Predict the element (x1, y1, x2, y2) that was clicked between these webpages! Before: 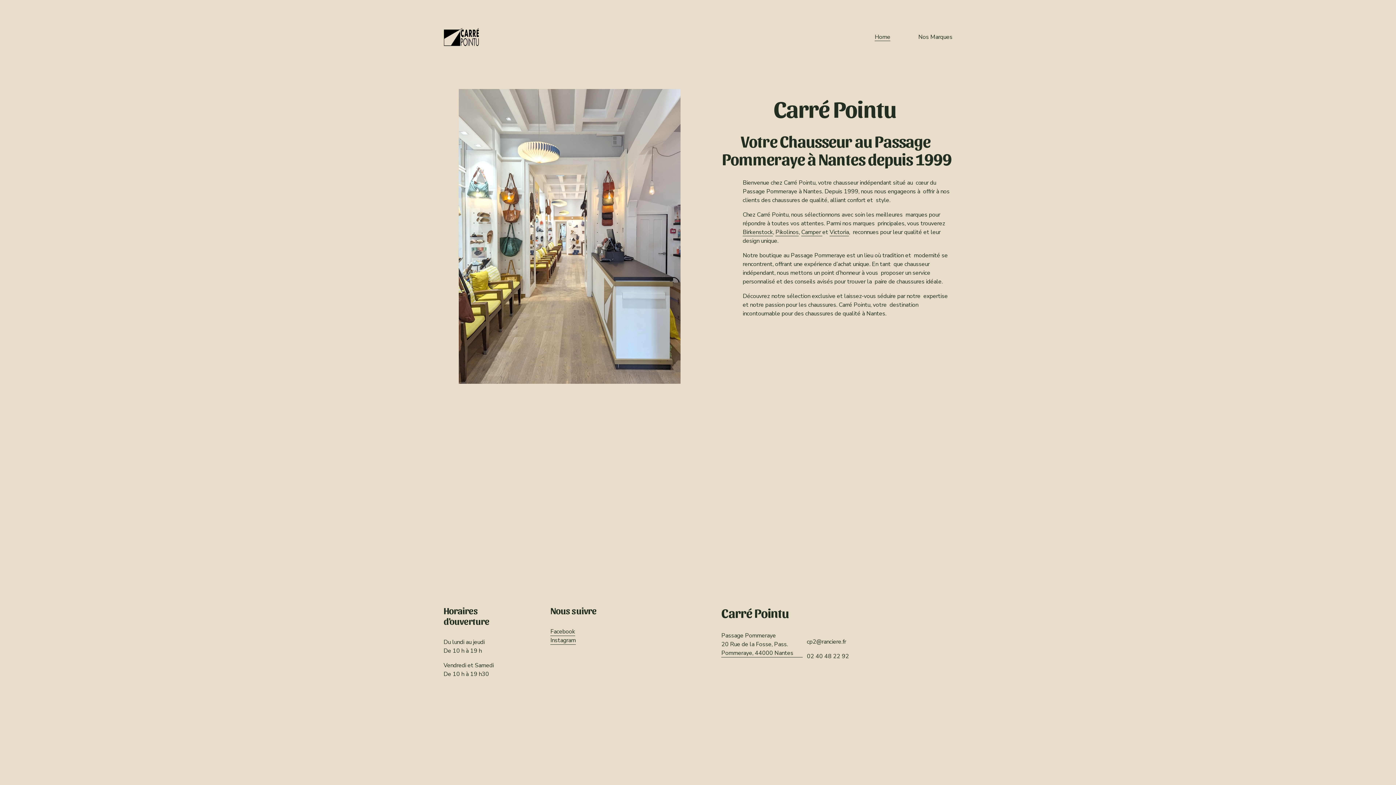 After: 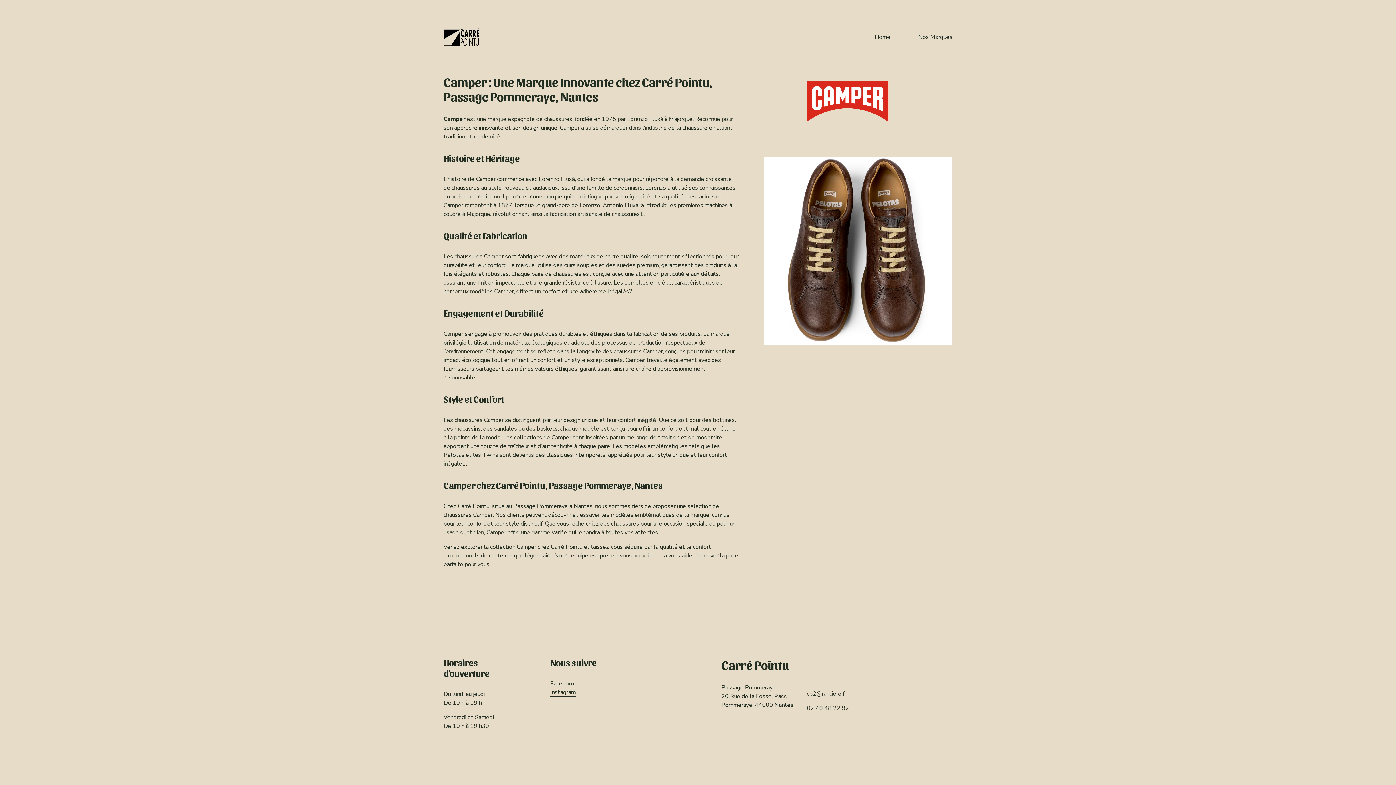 Action: bbox: (801, 228, 822, 236) label: Camper 